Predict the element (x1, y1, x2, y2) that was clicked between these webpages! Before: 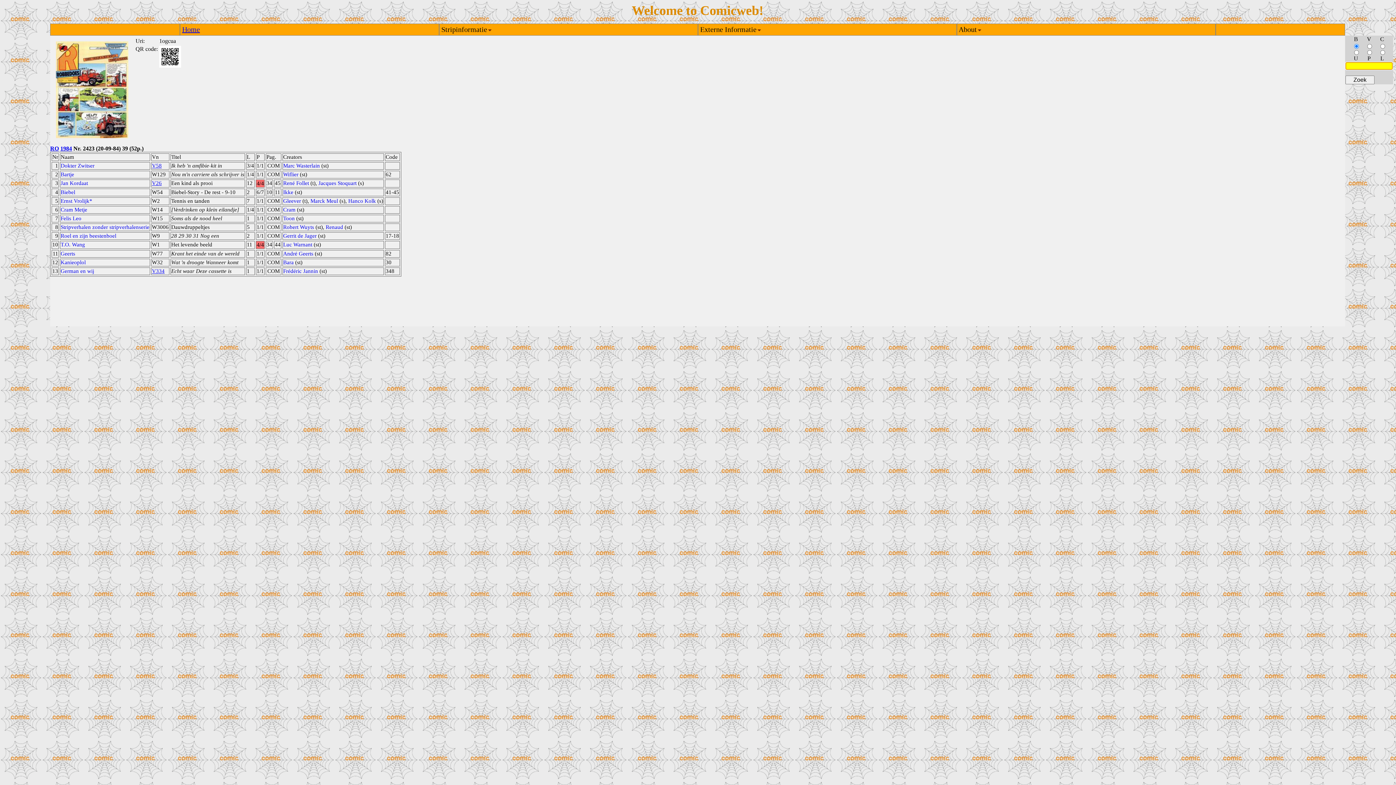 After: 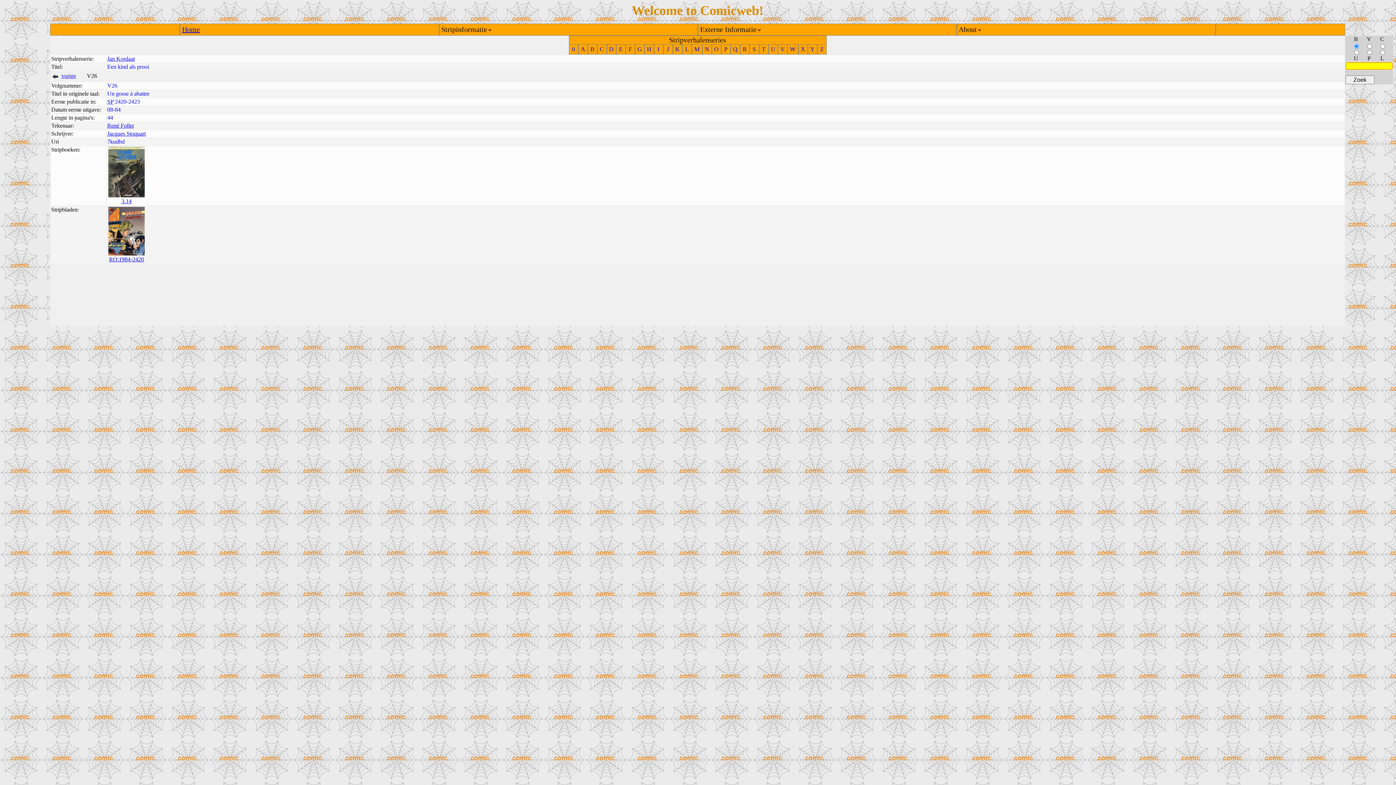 Action: label: V26 bbox: (152, 180, 161, 186)